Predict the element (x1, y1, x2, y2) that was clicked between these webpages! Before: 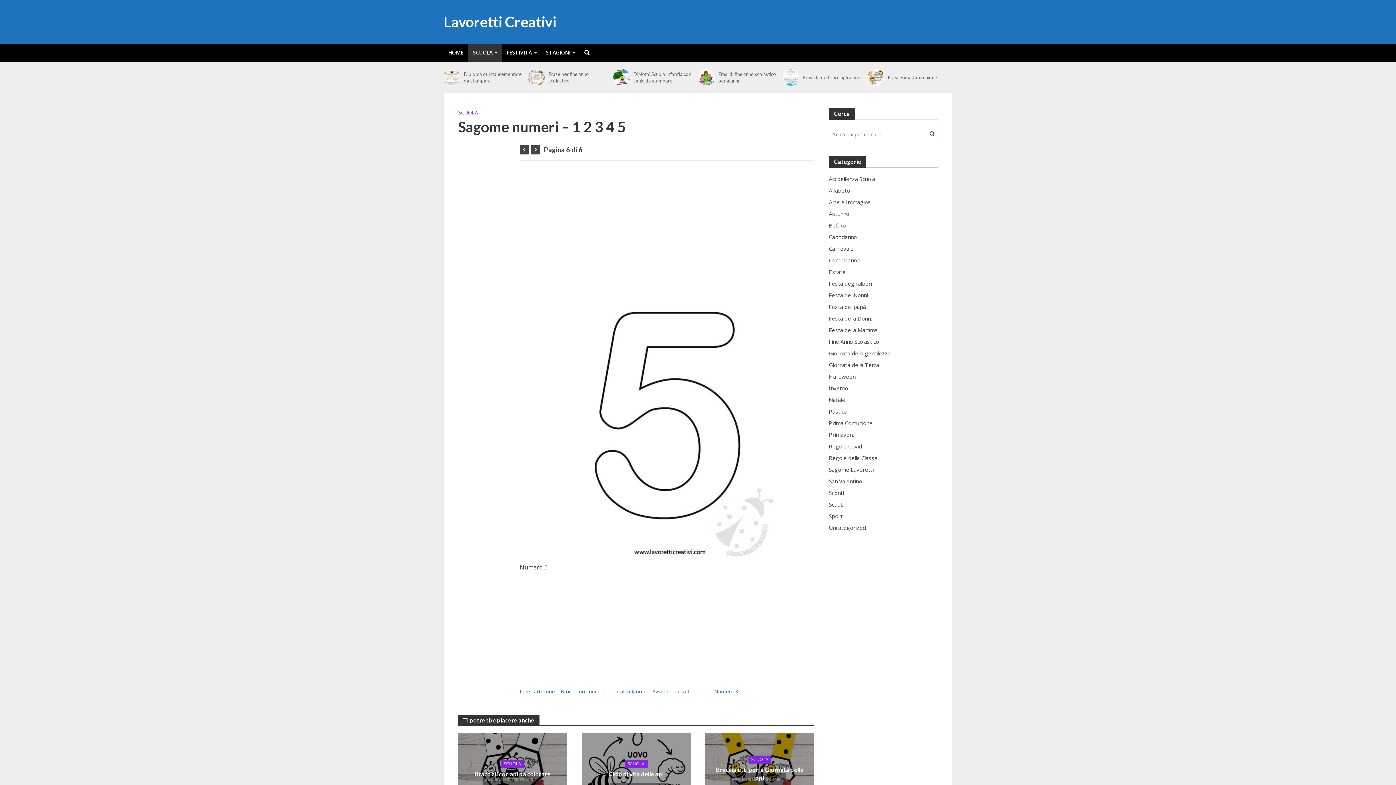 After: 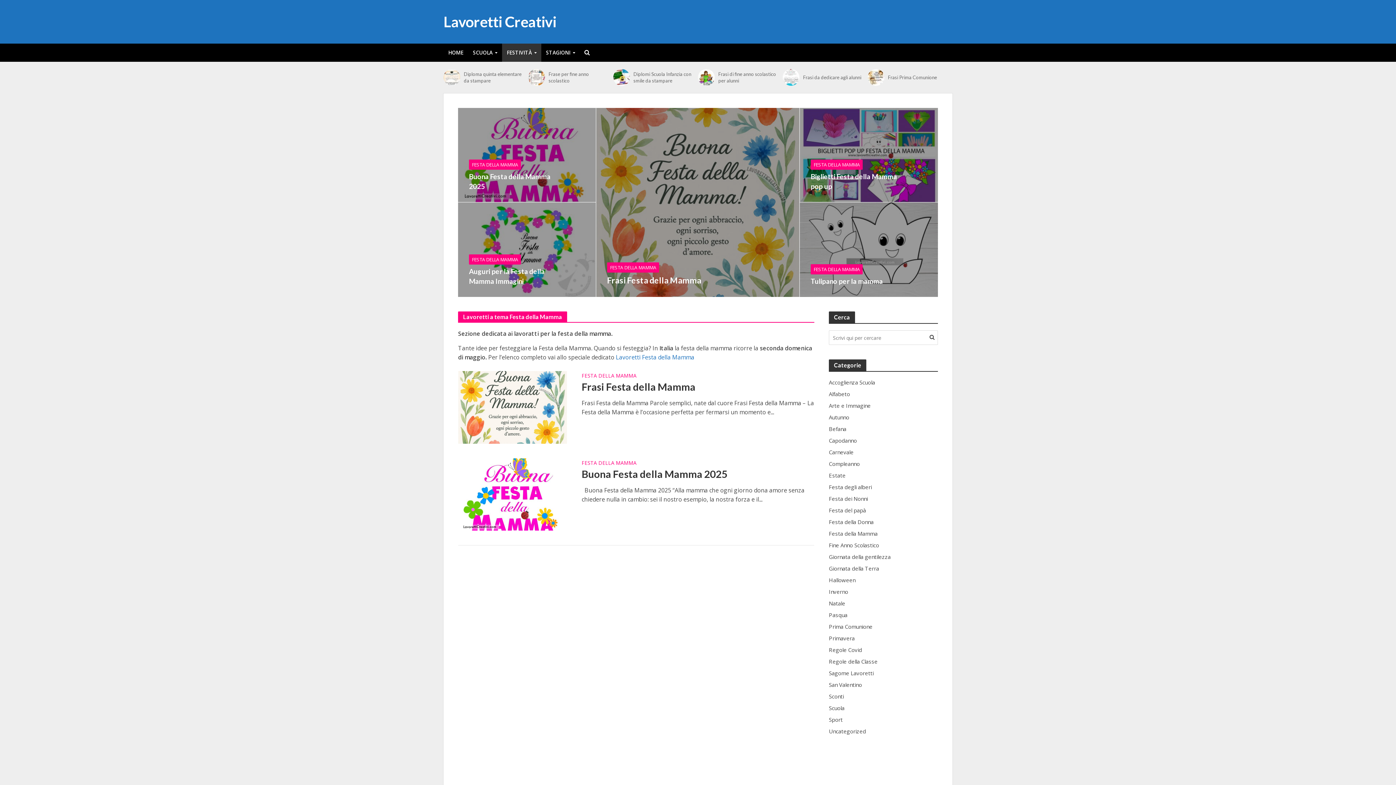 Action: bbox: (829, 326, 938, 334) label: Festa della Mamma